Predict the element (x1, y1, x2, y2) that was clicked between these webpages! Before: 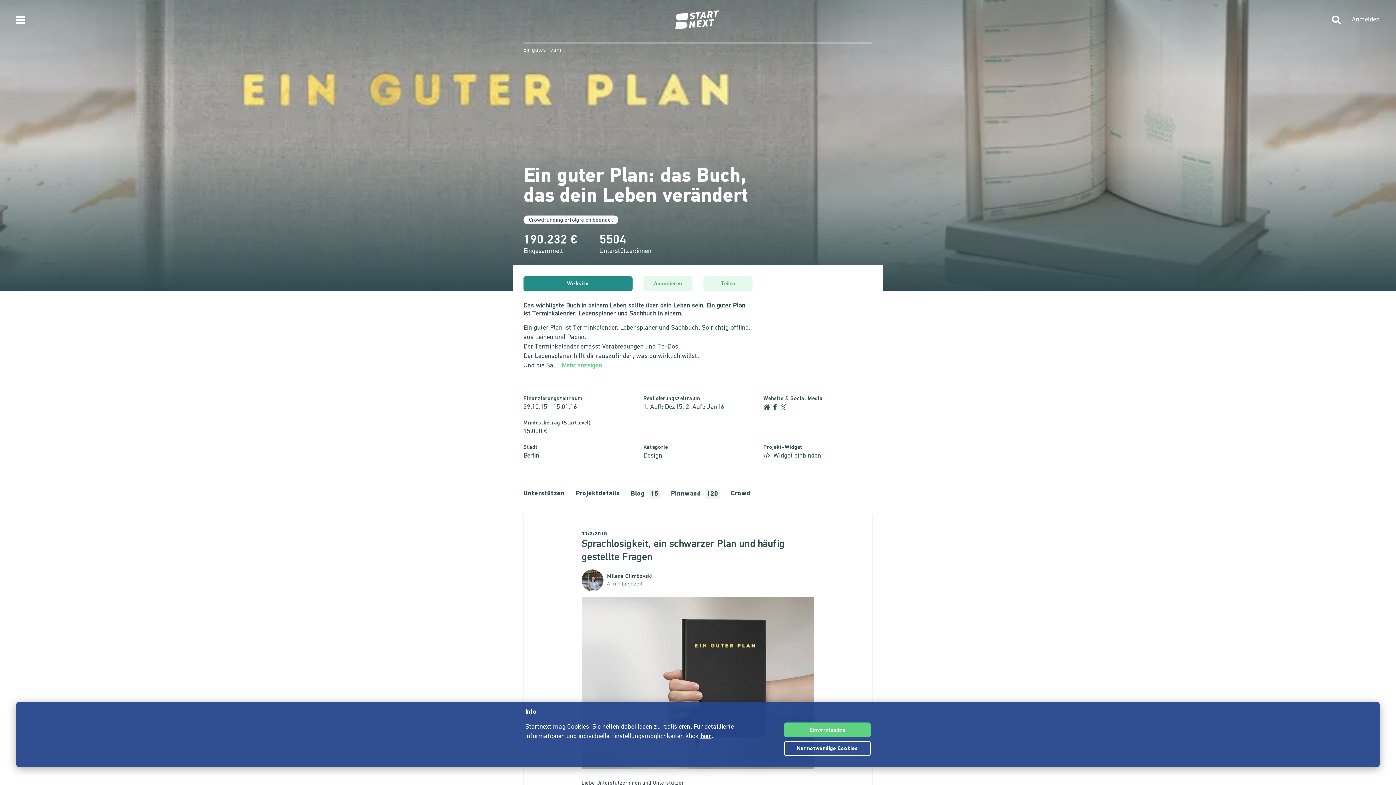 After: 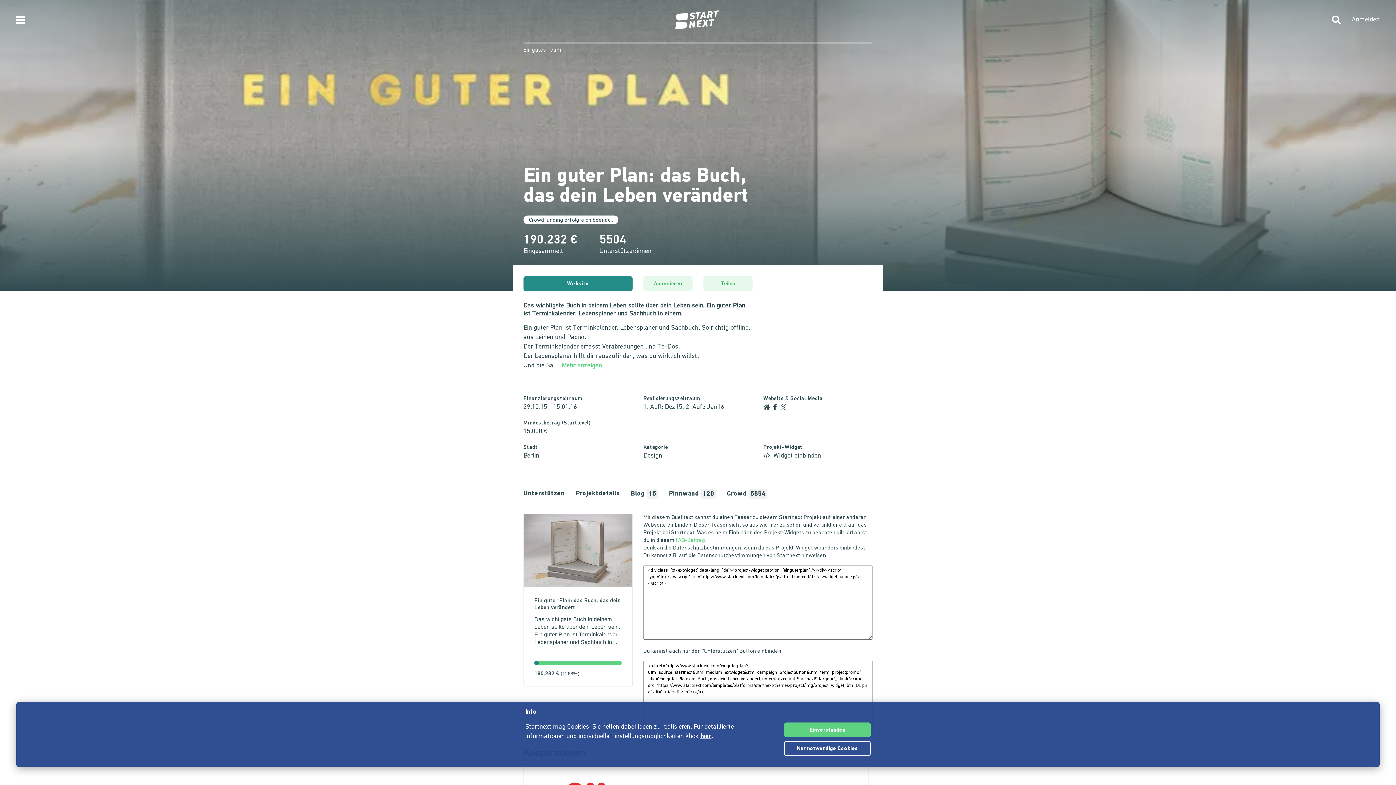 Action: label:  Widget einbinden bbox: (763, 452, 821, 459)